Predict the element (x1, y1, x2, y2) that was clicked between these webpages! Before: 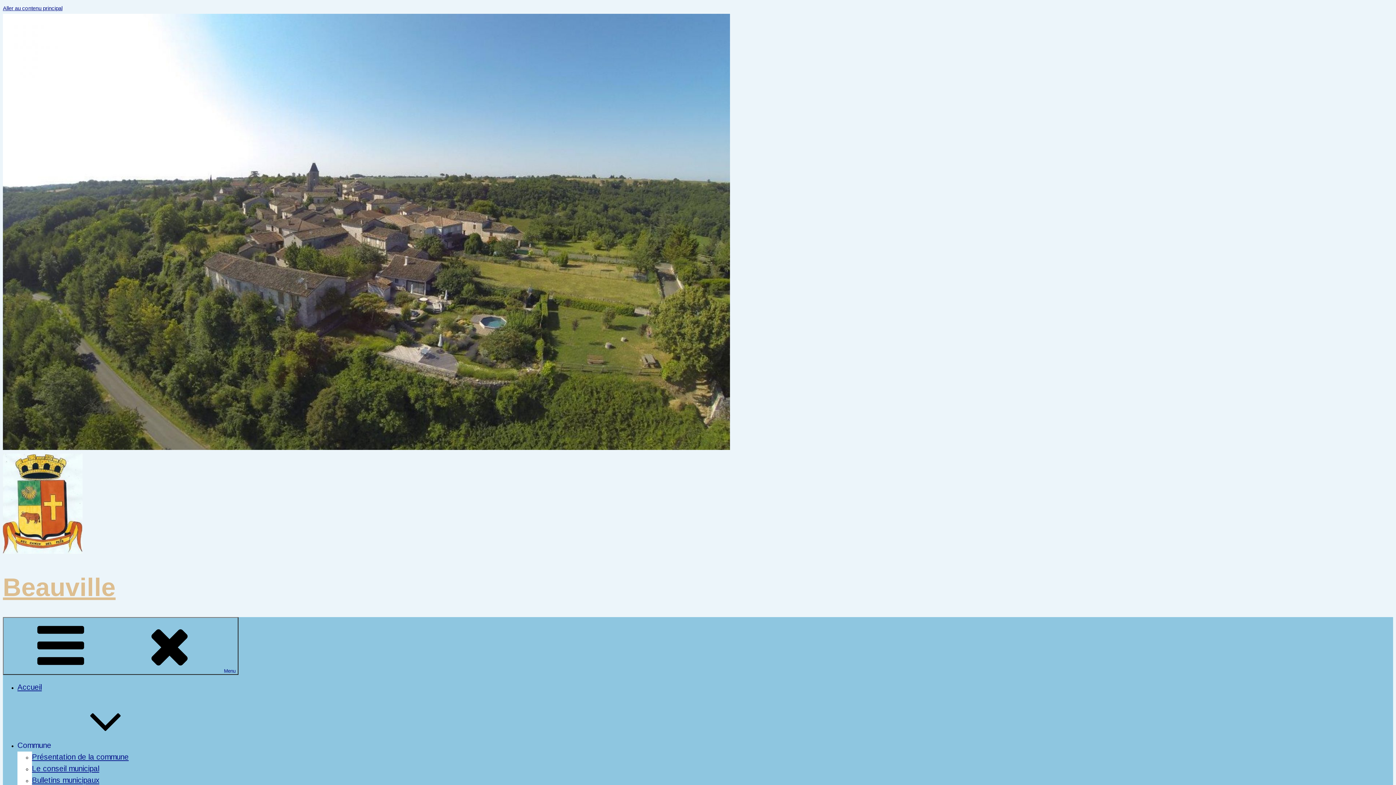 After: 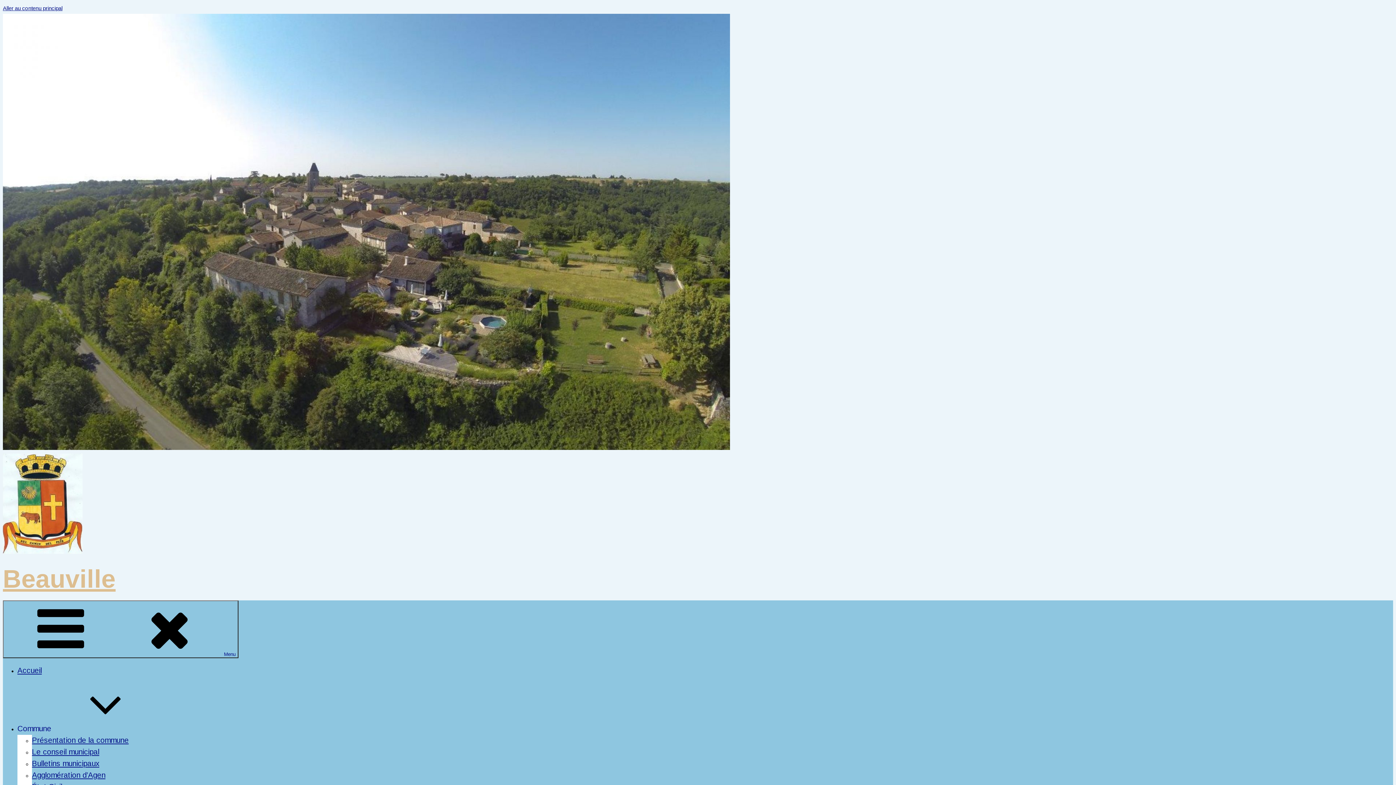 Action: bbox: (2, 573, 115, 601) label: Beauville